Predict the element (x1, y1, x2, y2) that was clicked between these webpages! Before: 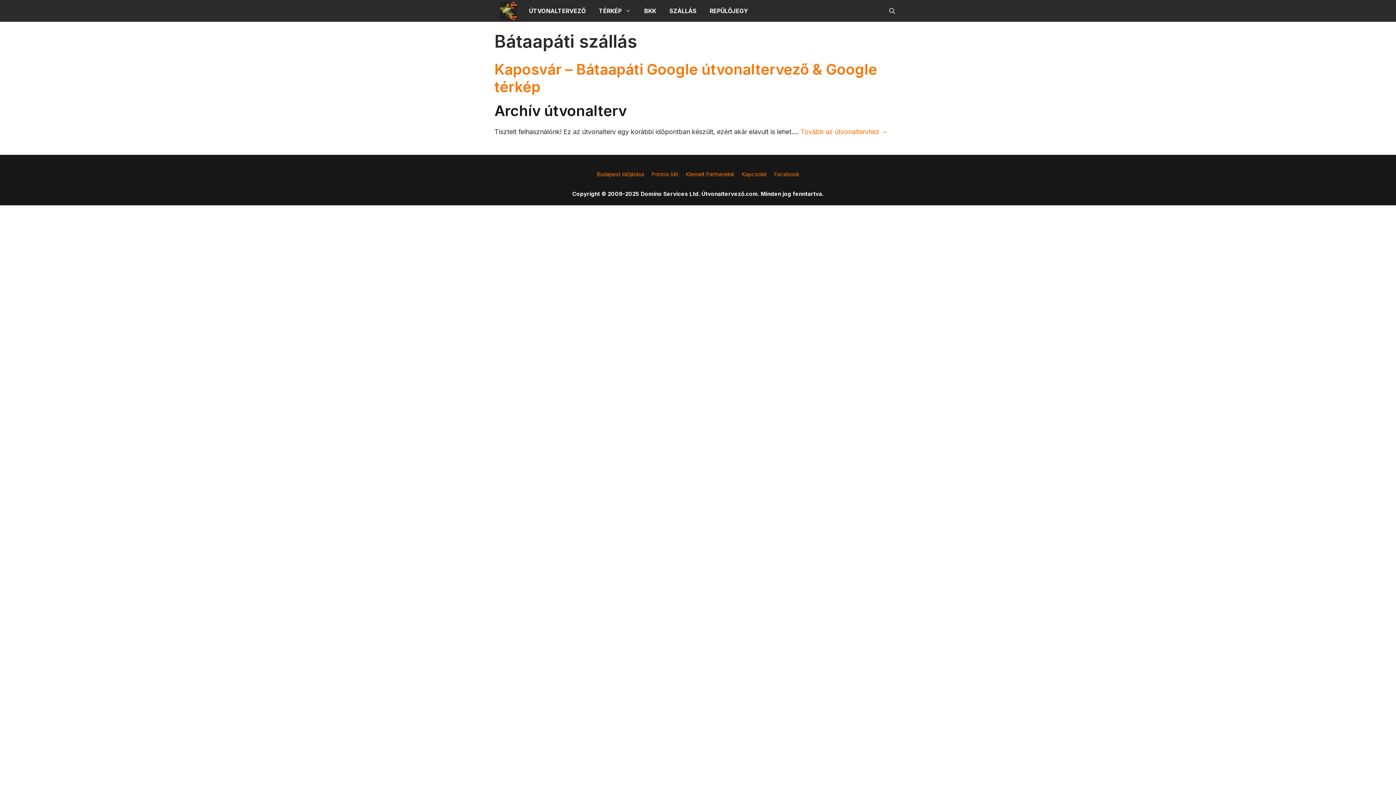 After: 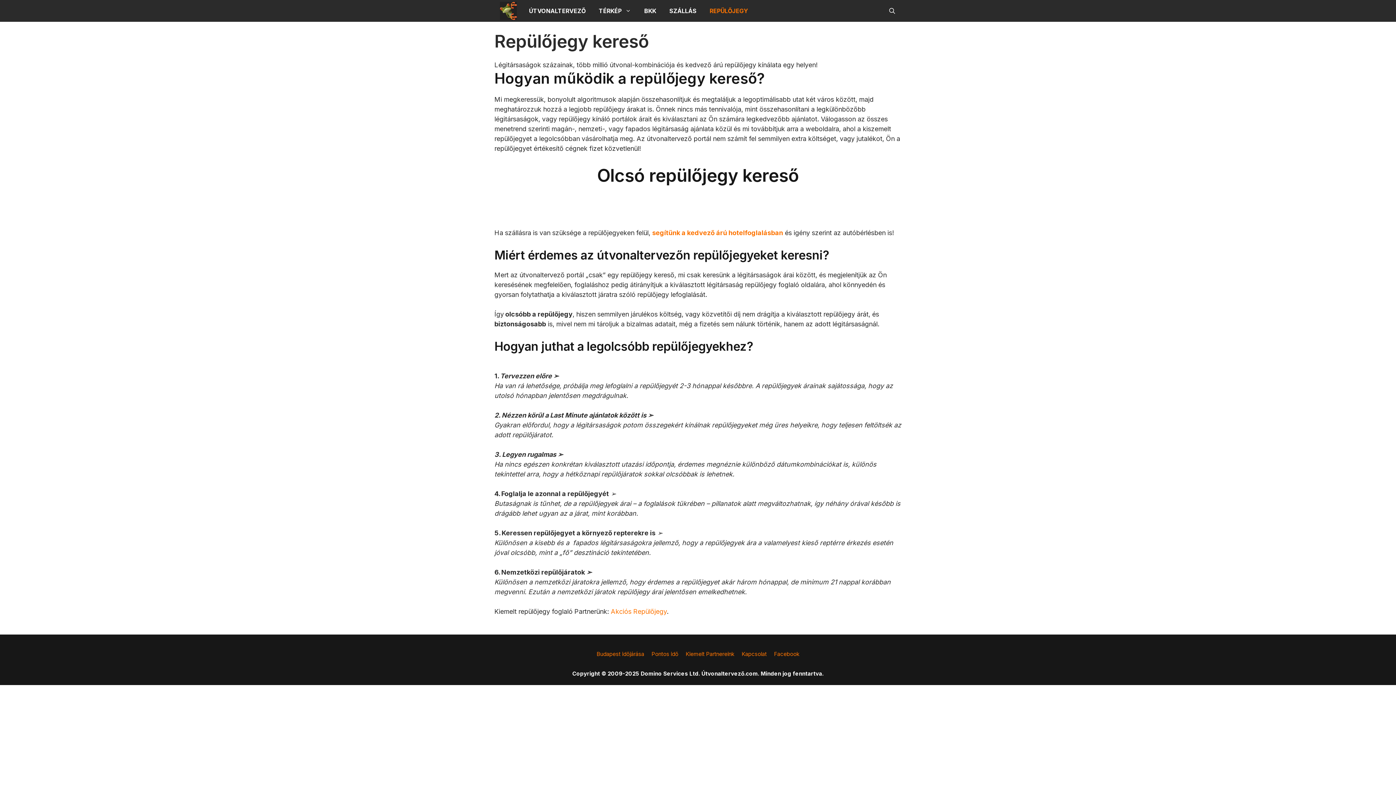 Action: label: REPÜLŐJEGY bbox: (703, 0, 754, 21)